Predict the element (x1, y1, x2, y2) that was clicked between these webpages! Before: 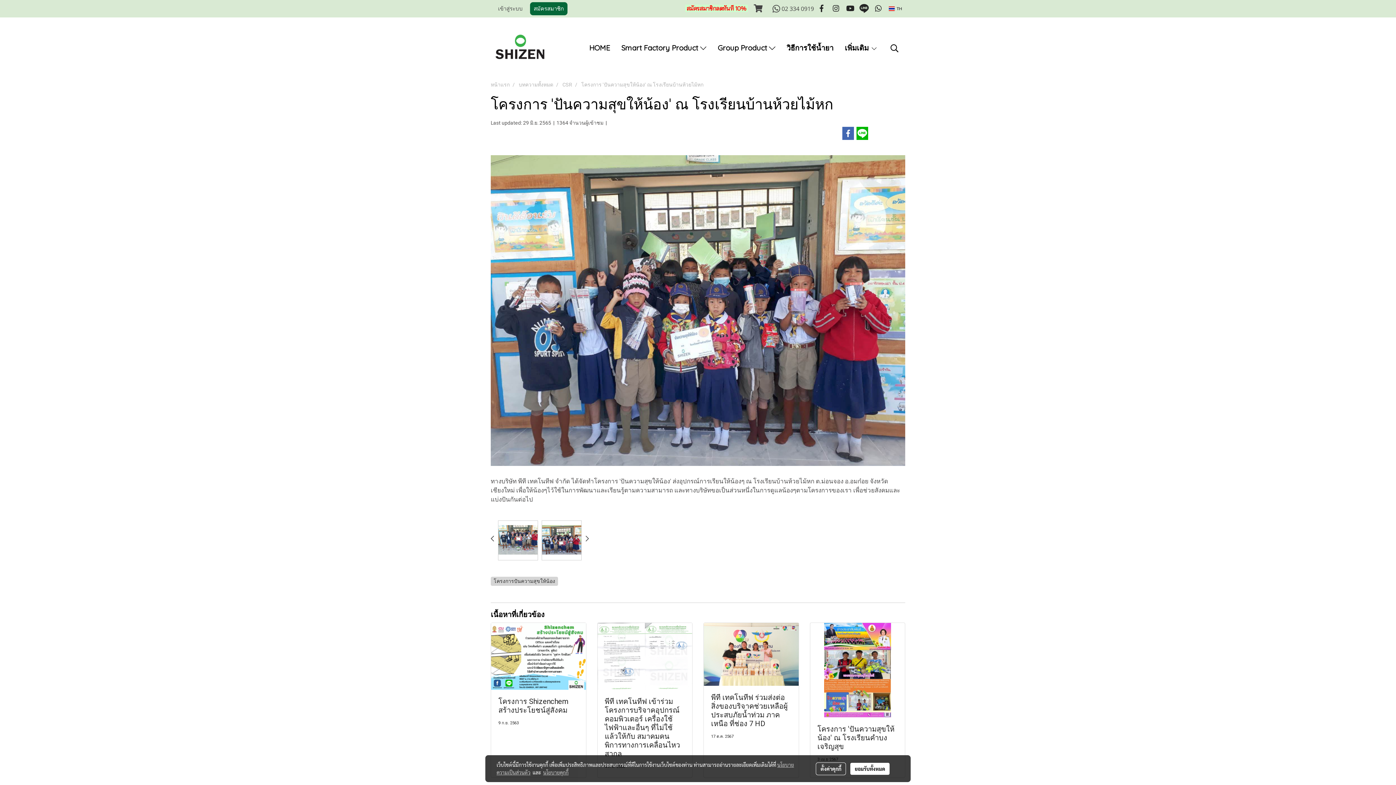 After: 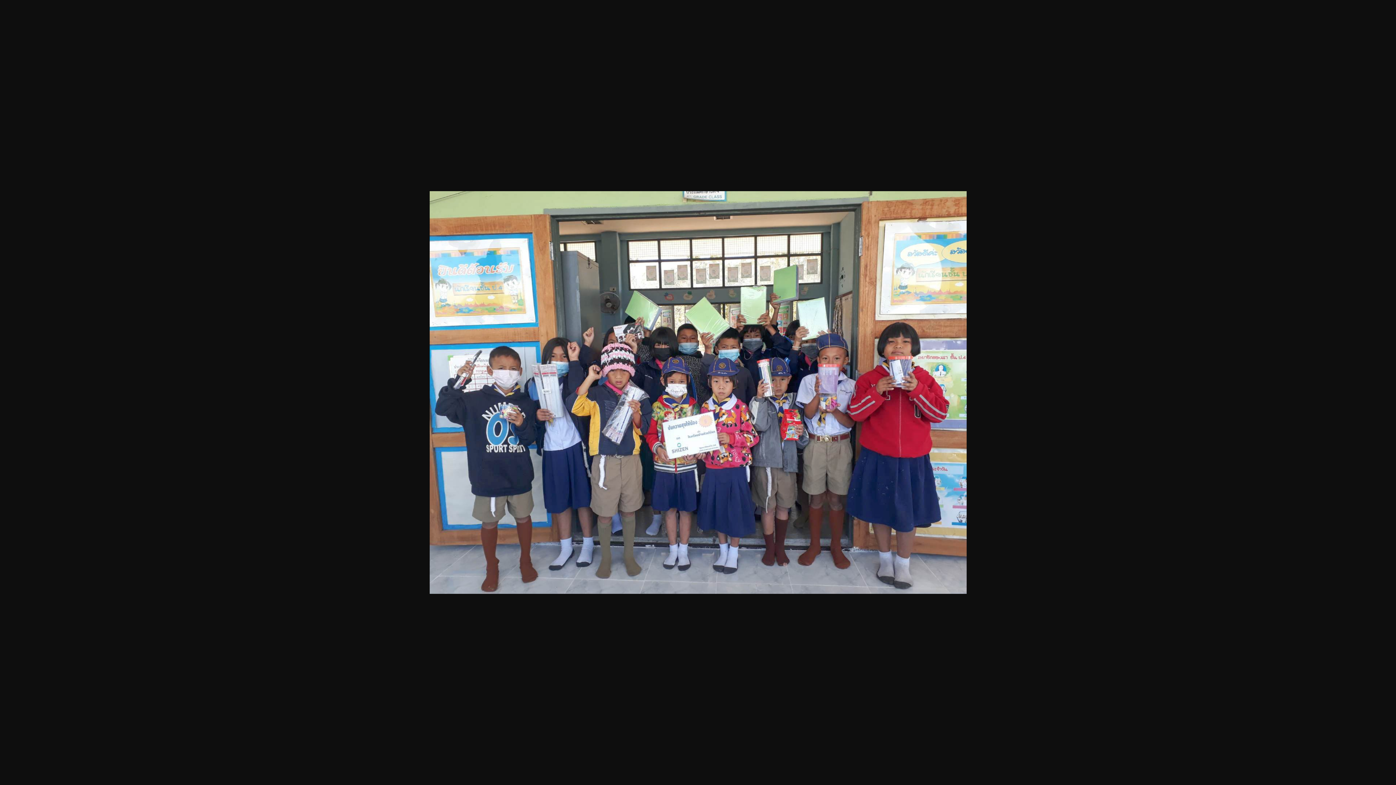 Action: bbox: (540, 520, 583, 560)